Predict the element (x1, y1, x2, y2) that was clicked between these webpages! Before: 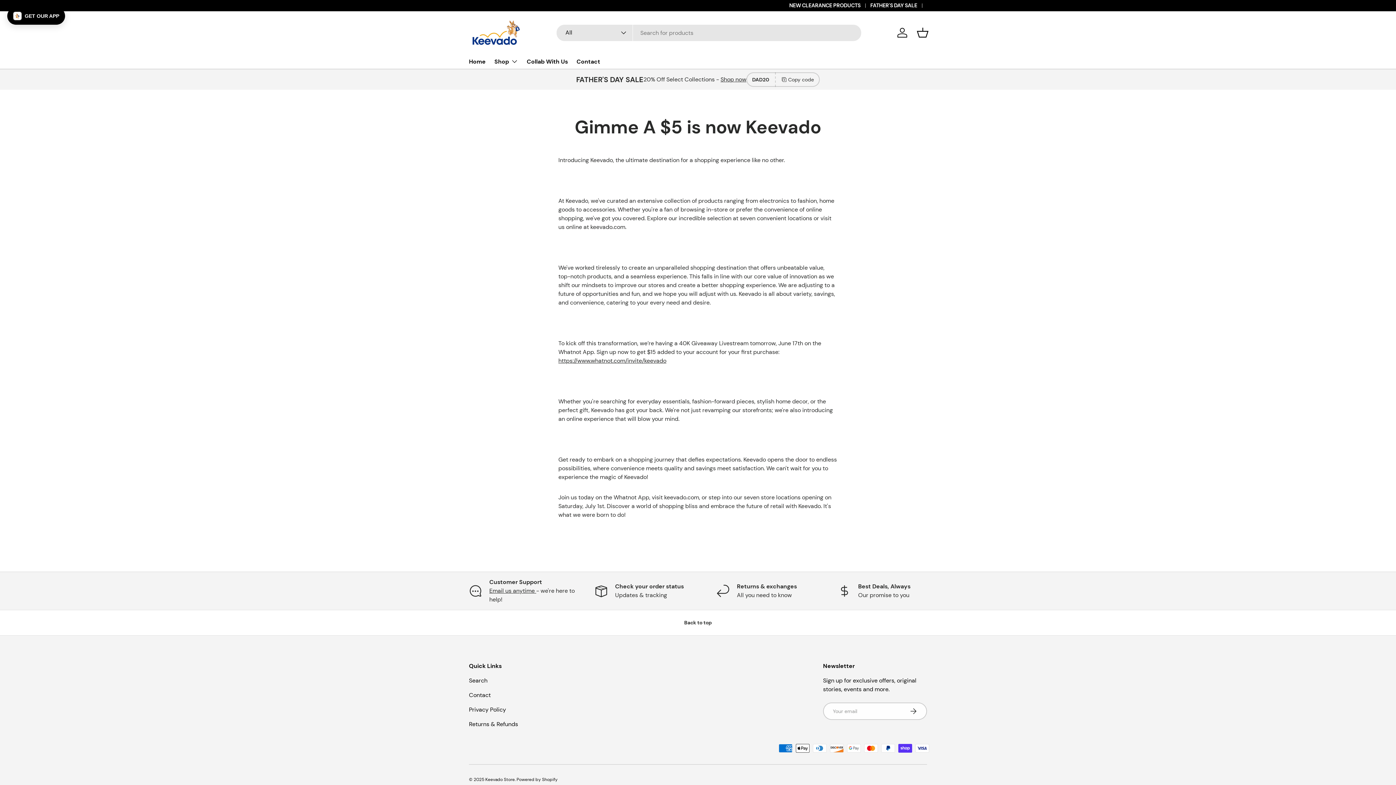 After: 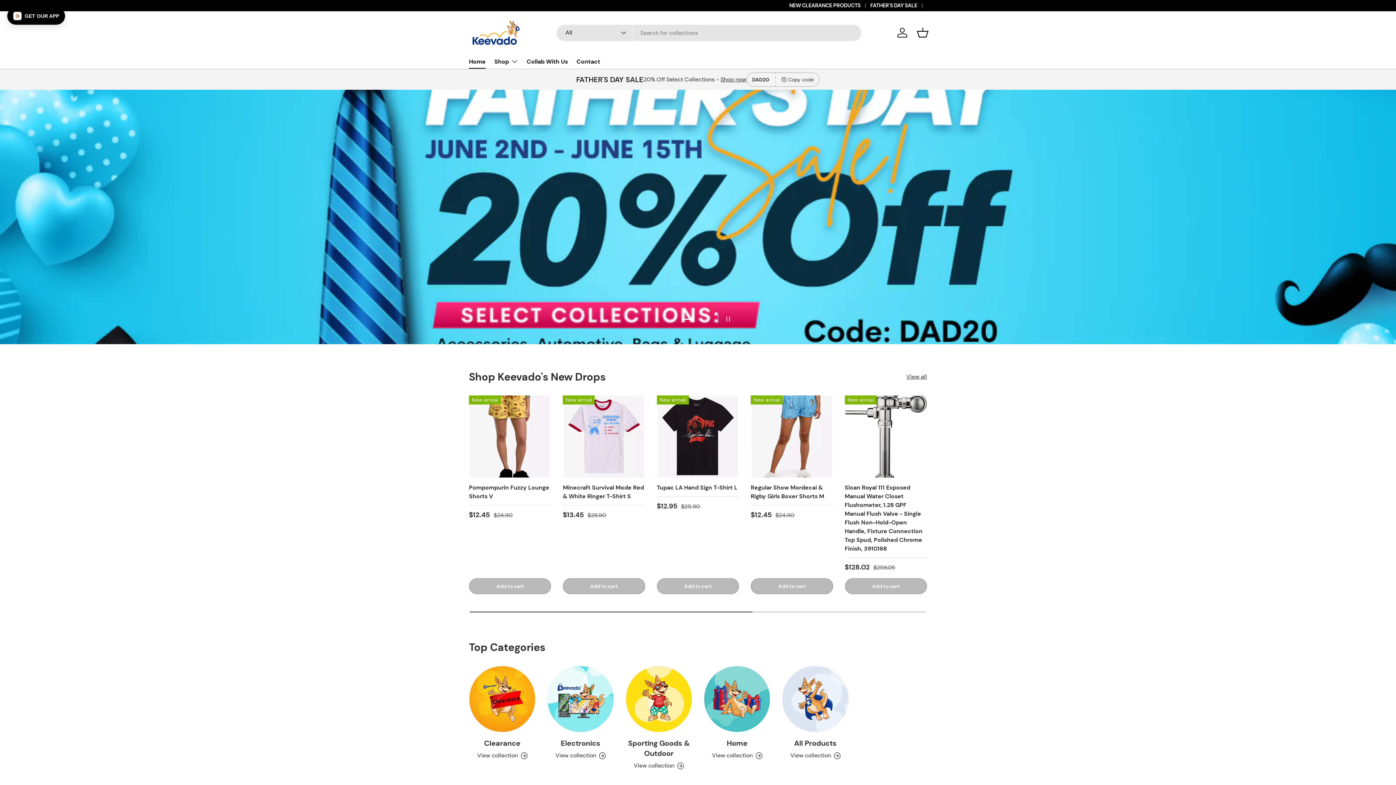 Action: bbox: (469, 17, 523, 48)